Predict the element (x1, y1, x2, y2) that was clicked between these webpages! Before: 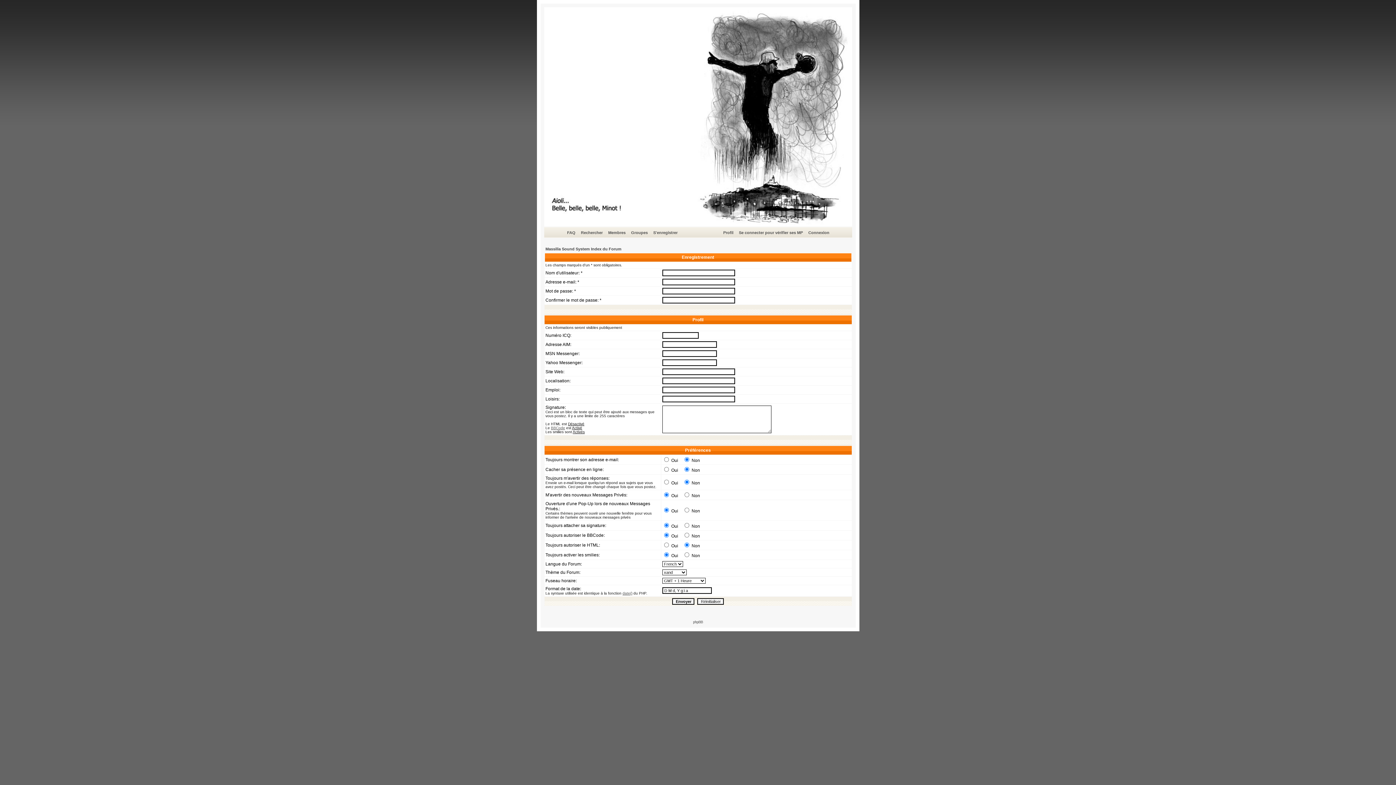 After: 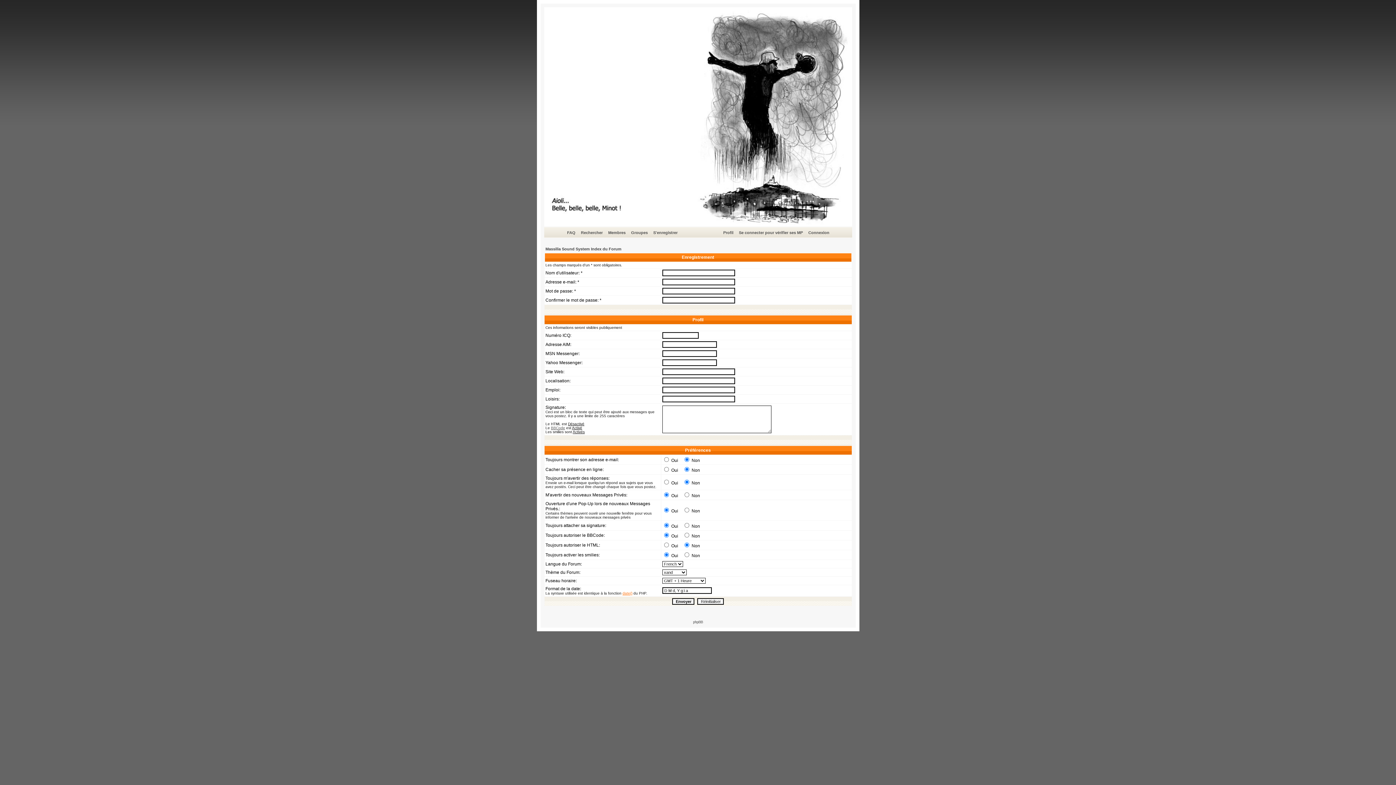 Action: bbox: (622, 591, 632, 595) label: date()